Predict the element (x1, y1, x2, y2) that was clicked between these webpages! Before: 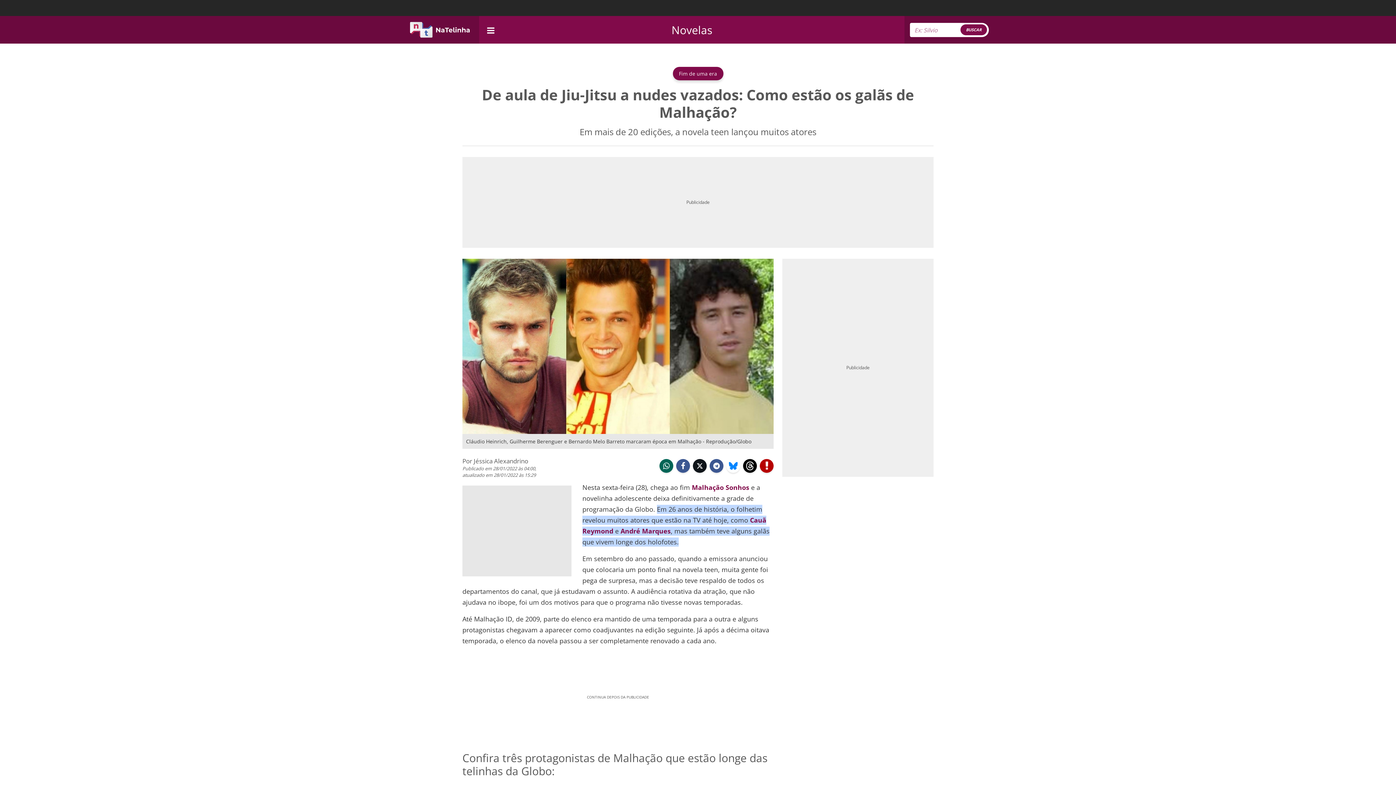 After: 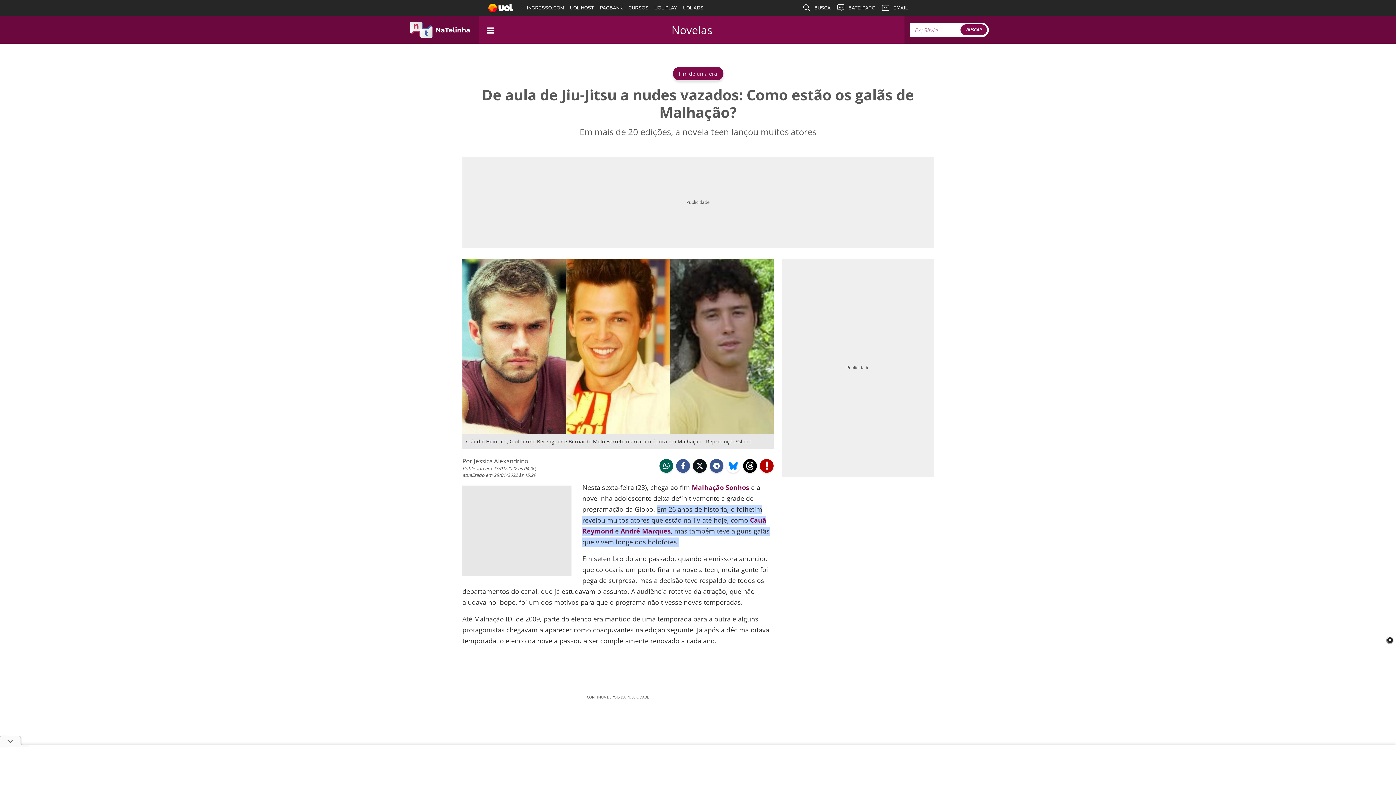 Action: label:  threads bbox: (743, 459, 757, 472)